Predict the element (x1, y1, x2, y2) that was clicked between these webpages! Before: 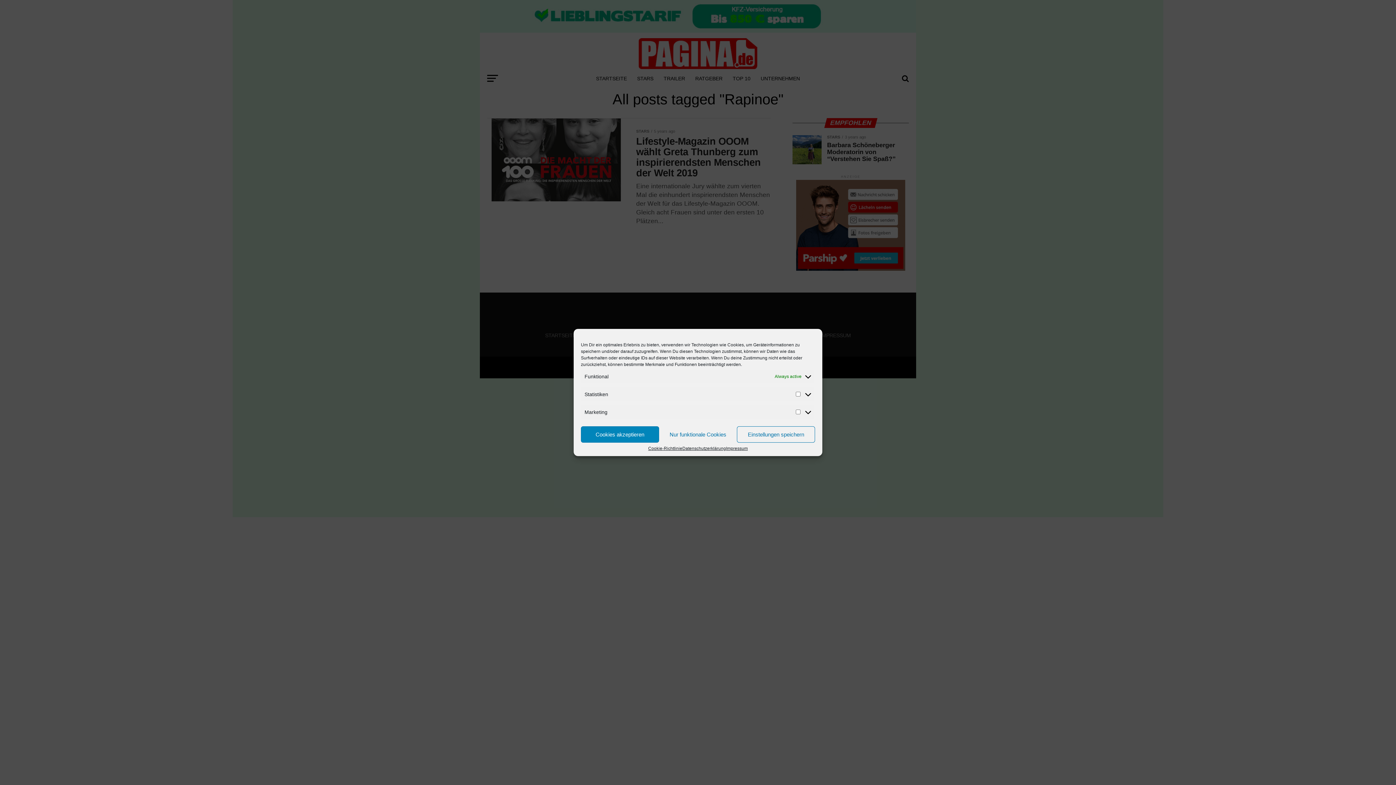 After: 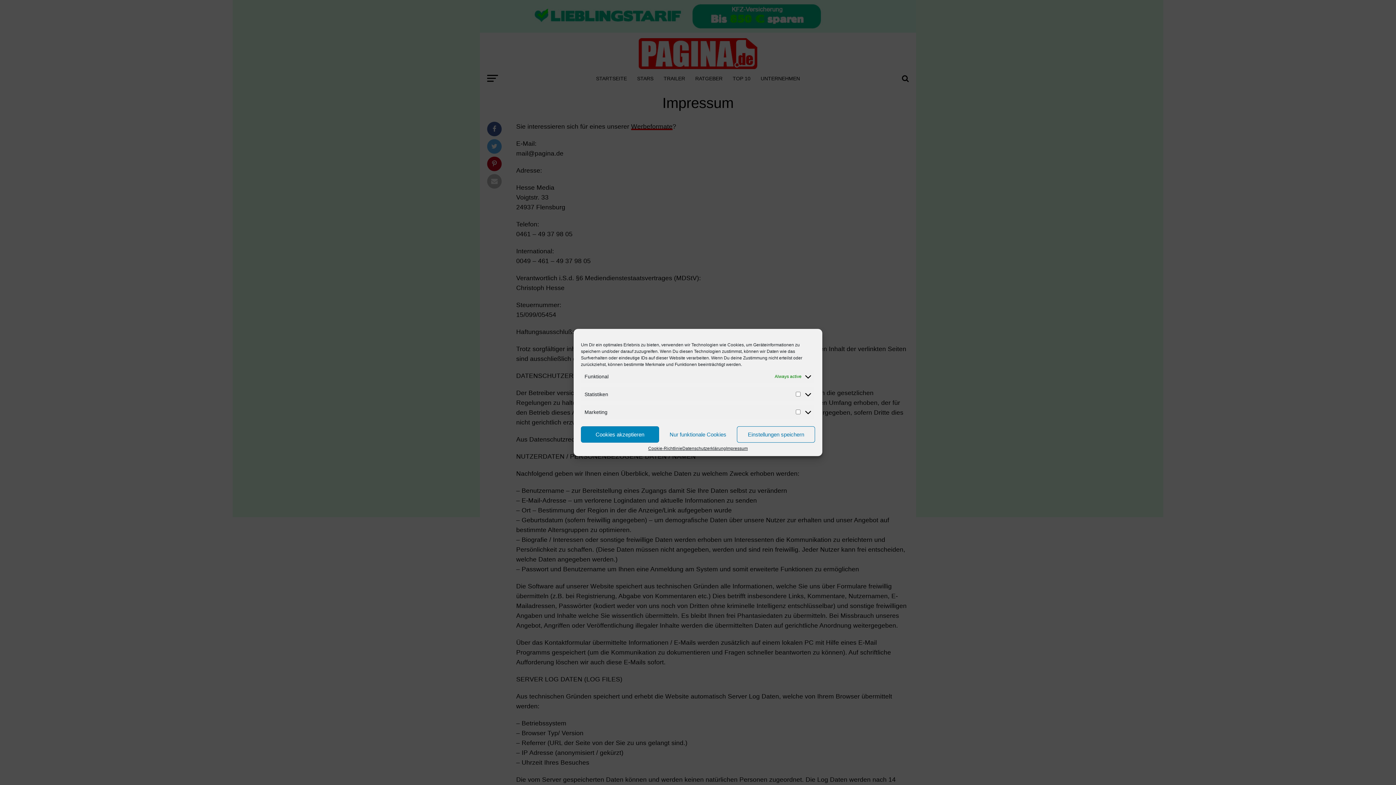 Action: bbox: (726, 446, 747, 450) label: Impressum